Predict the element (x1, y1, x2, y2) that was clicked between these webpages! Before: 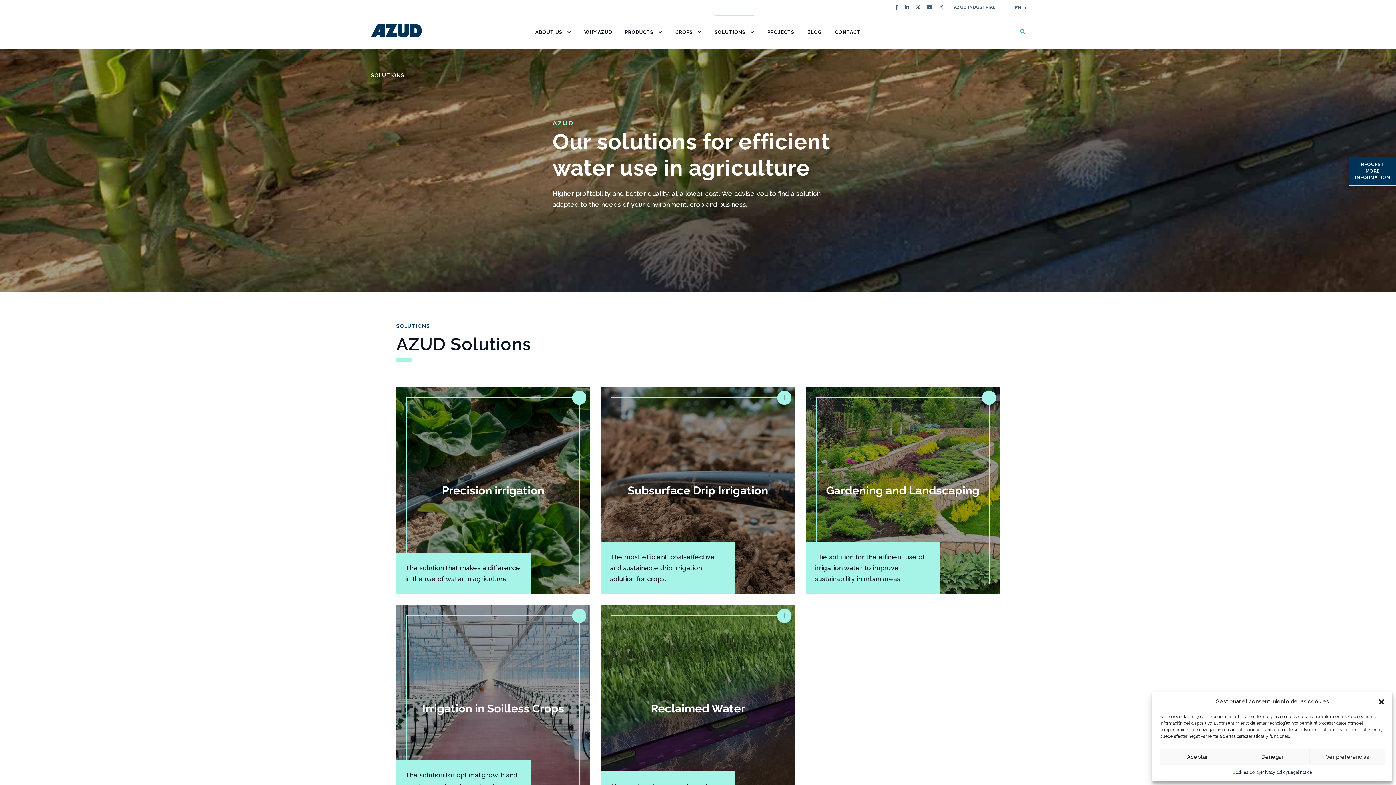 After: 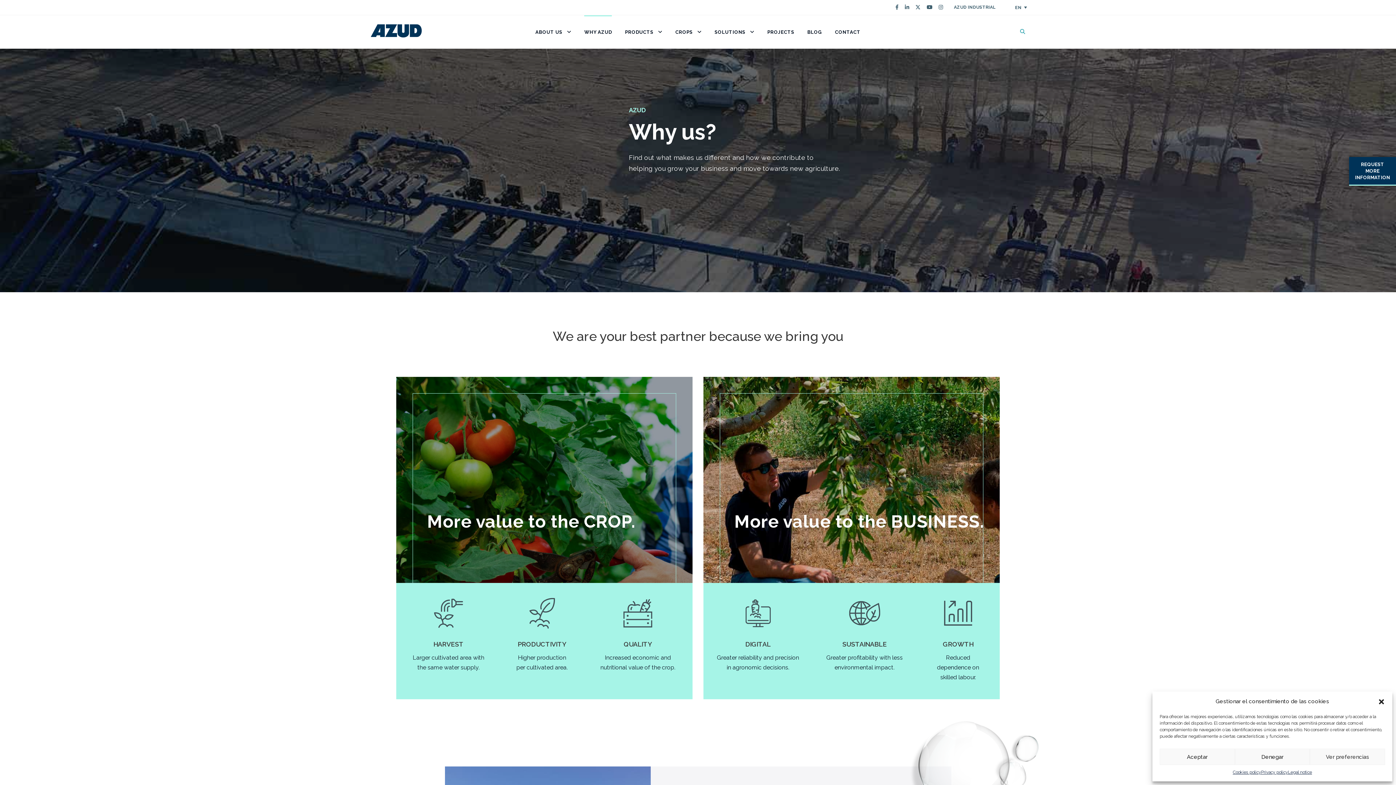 Action: bbox: (584, 28, 612, 48) label: WHY AZUD